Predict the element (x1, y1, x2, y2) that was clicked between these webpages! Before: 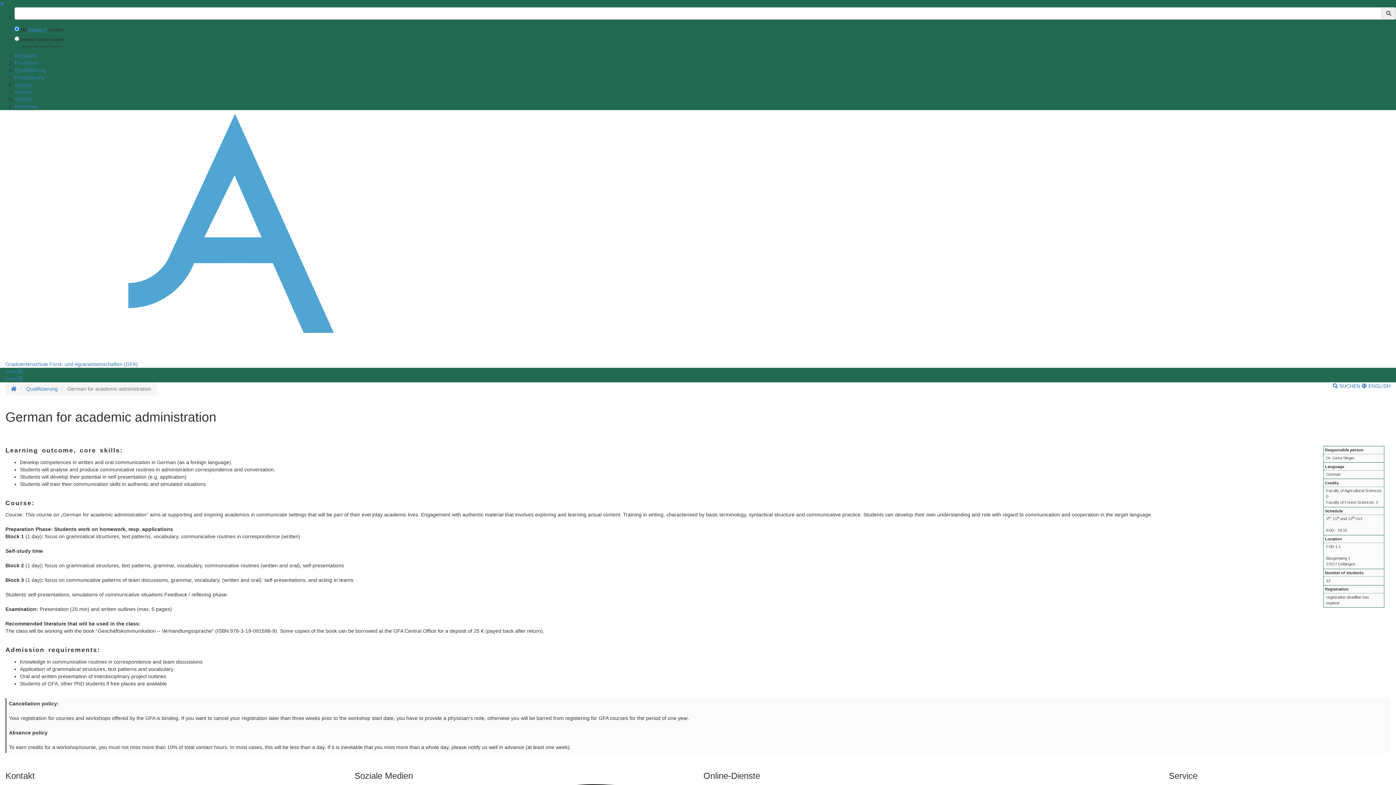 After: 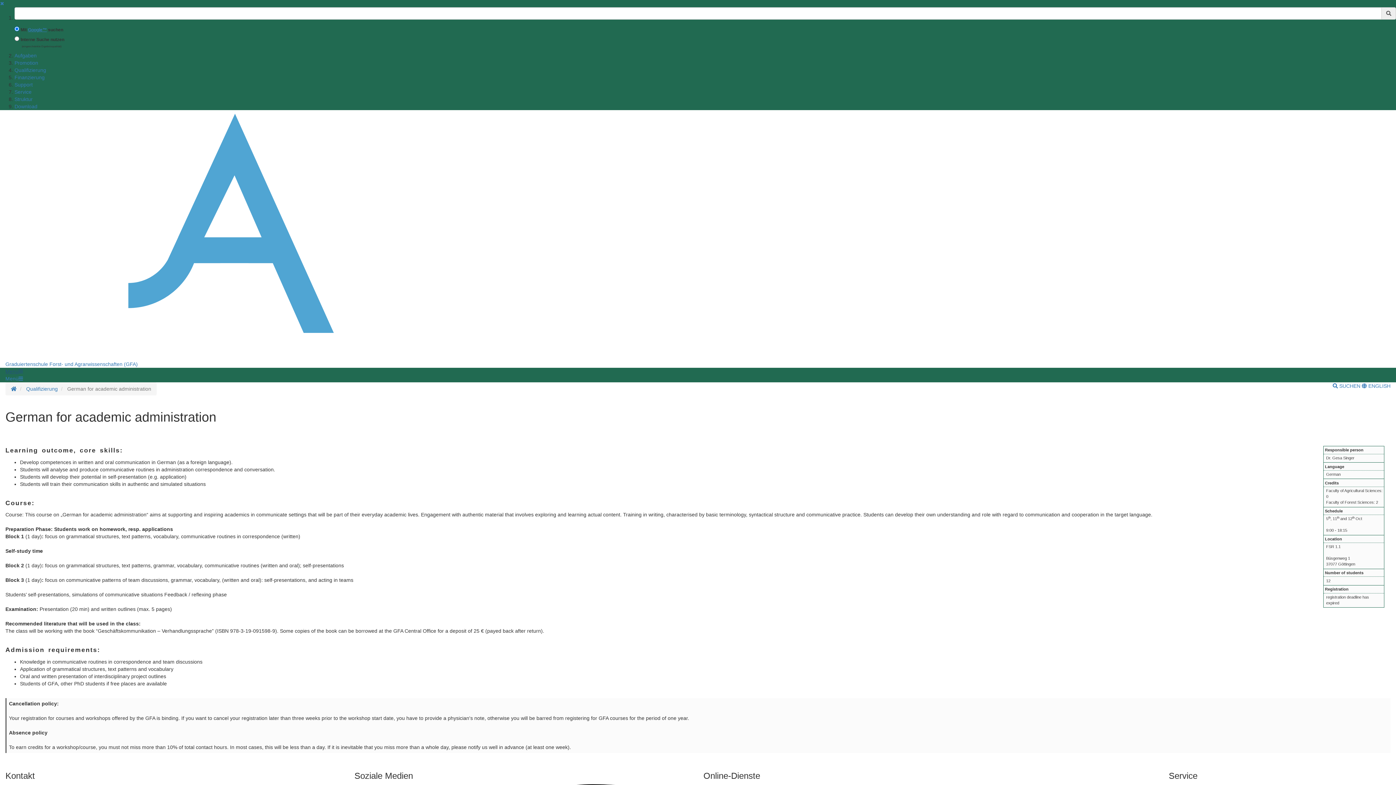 Action: label: Menü bbox: (5, 368, 22, 374)